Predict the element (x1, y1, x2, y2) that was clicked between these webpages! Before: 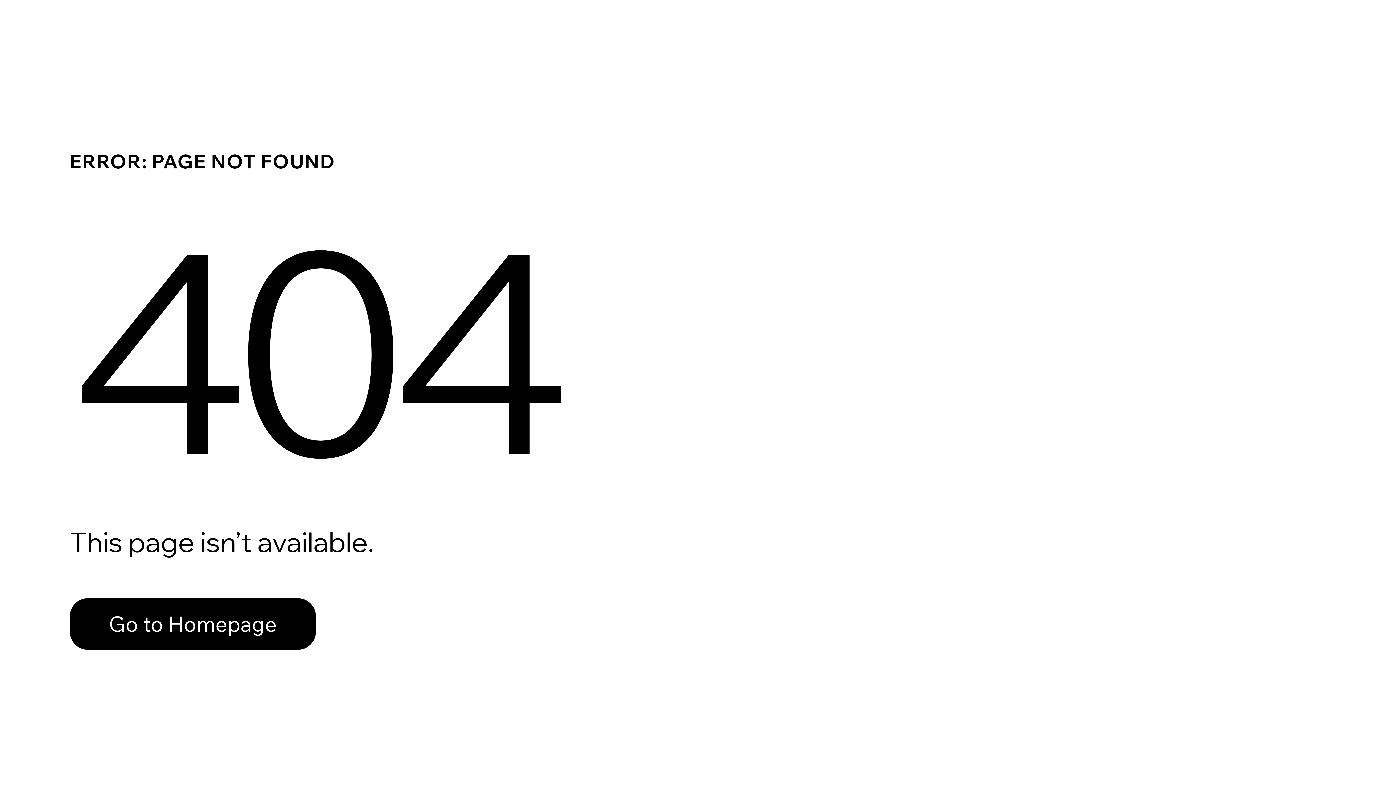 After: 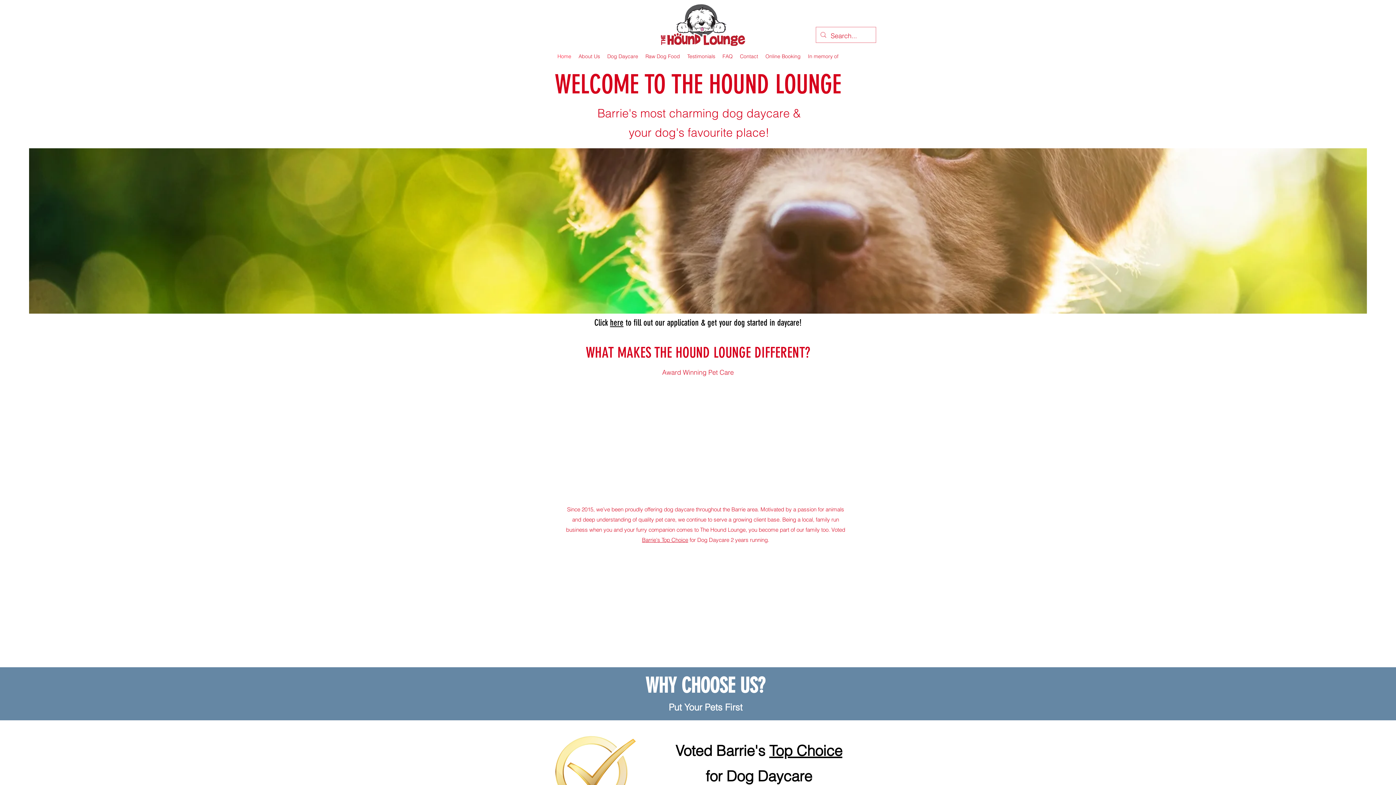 Action: label: Go to Homepage bbox: (69, 582, 768, 659)